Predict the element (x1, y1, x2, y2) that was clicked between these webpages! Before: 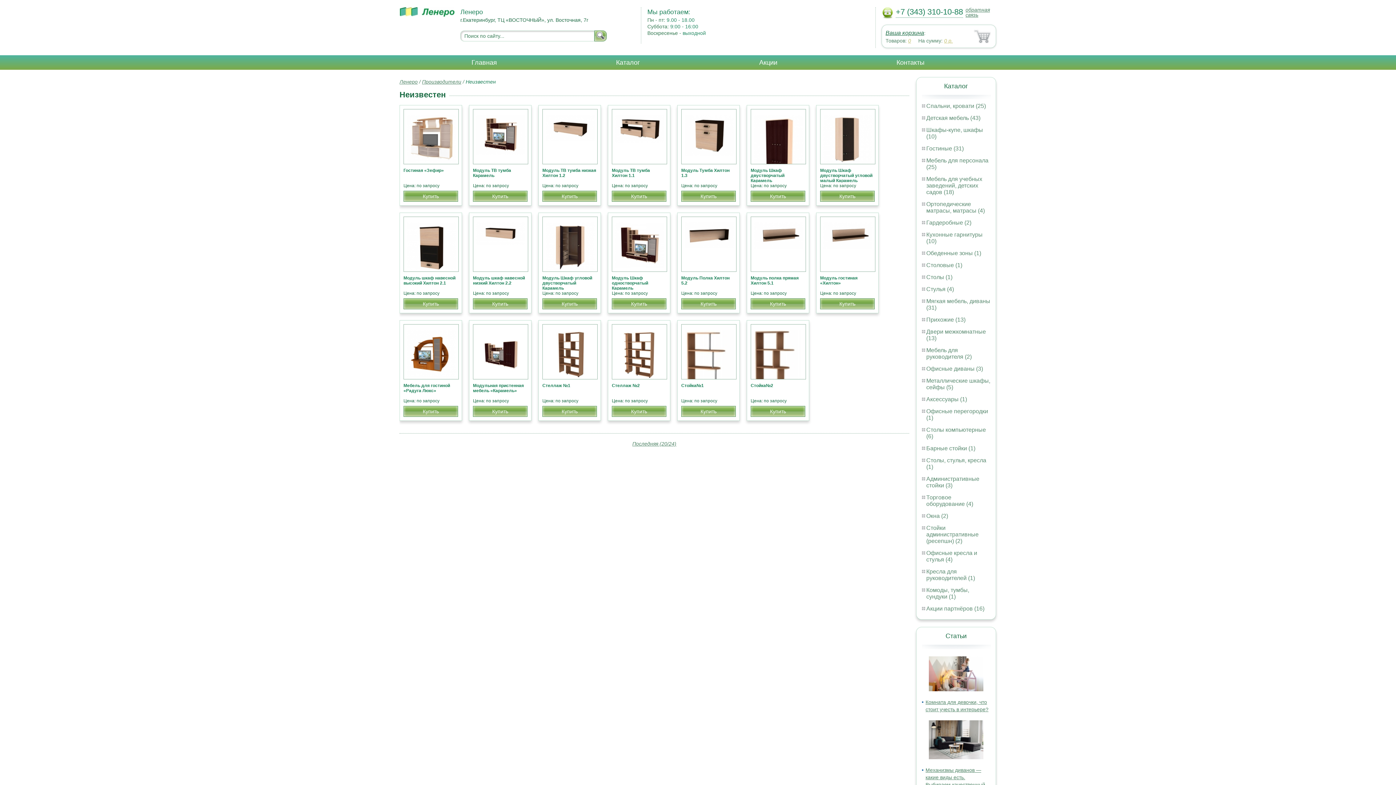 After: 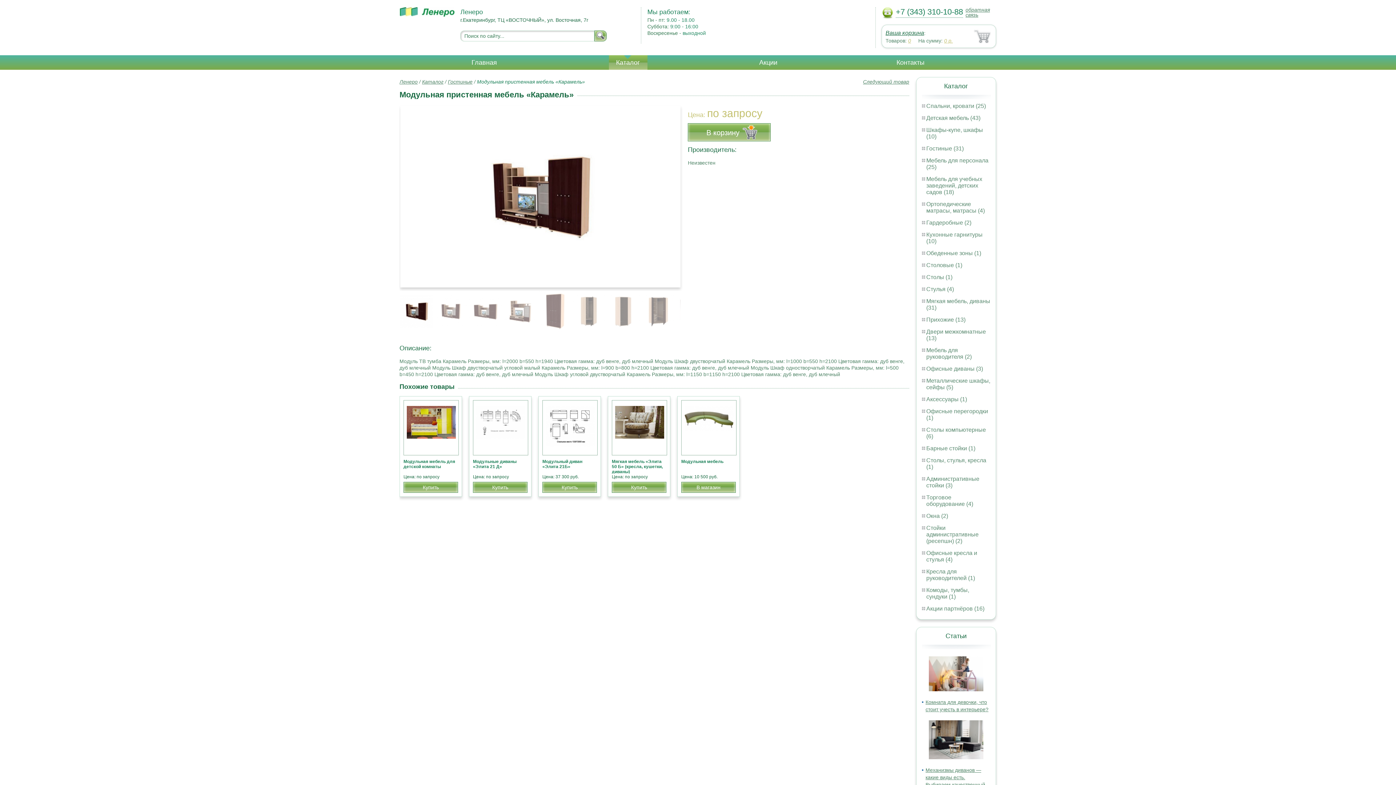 Action: label: Модульная пристенная мебель «Карамель» bbox: (473, 383, 524, 393)